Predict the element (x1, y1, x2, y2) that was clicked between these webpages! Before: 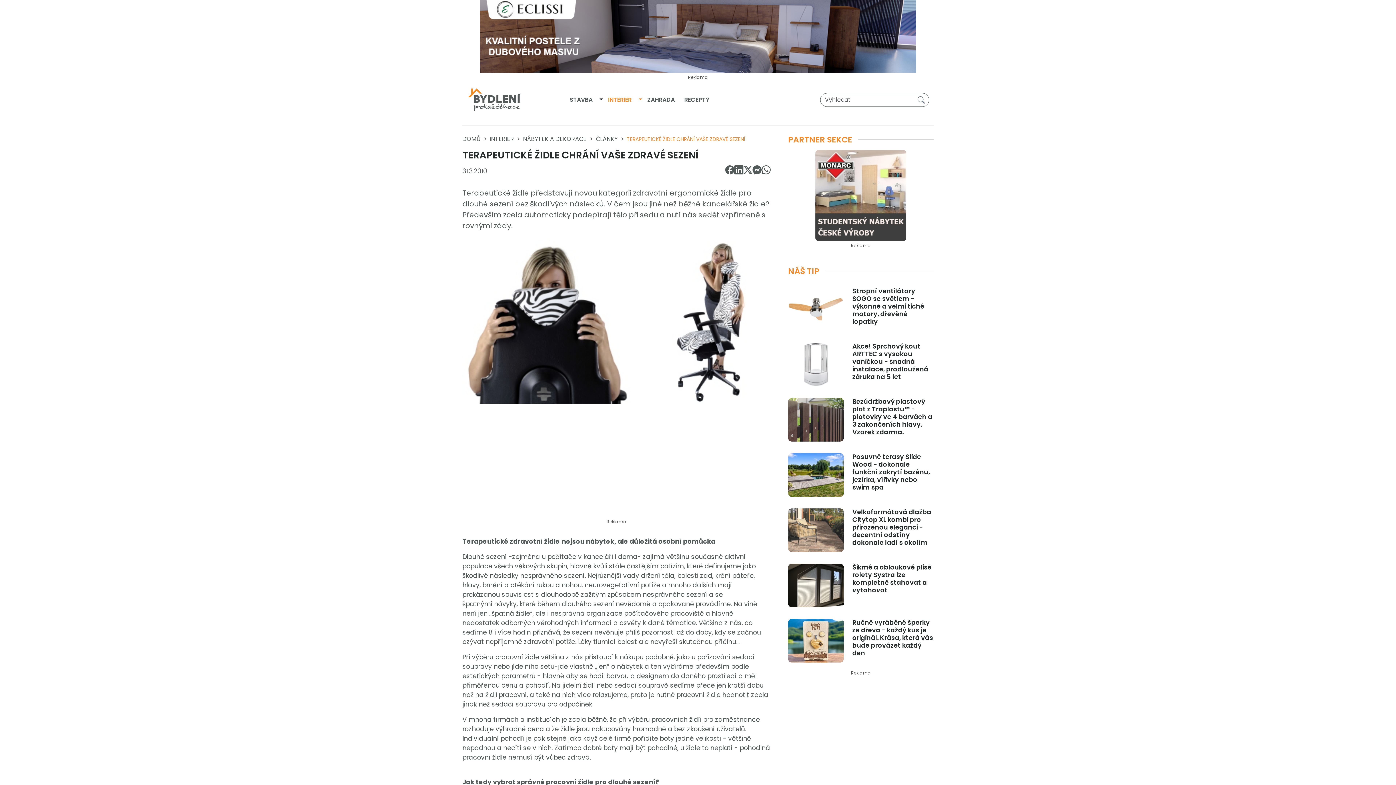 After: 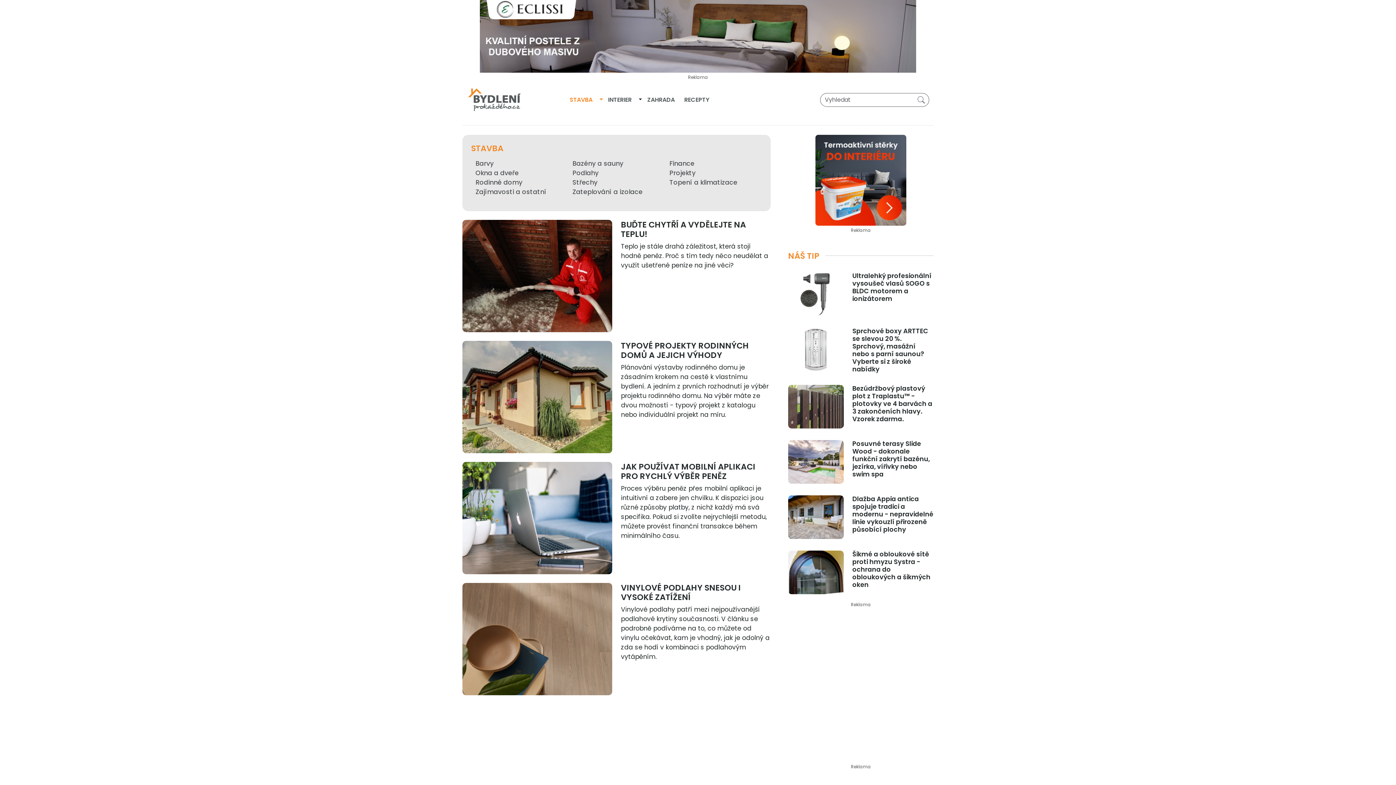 Action: label: STAVBA bbox: (565, 93, 597, 106)